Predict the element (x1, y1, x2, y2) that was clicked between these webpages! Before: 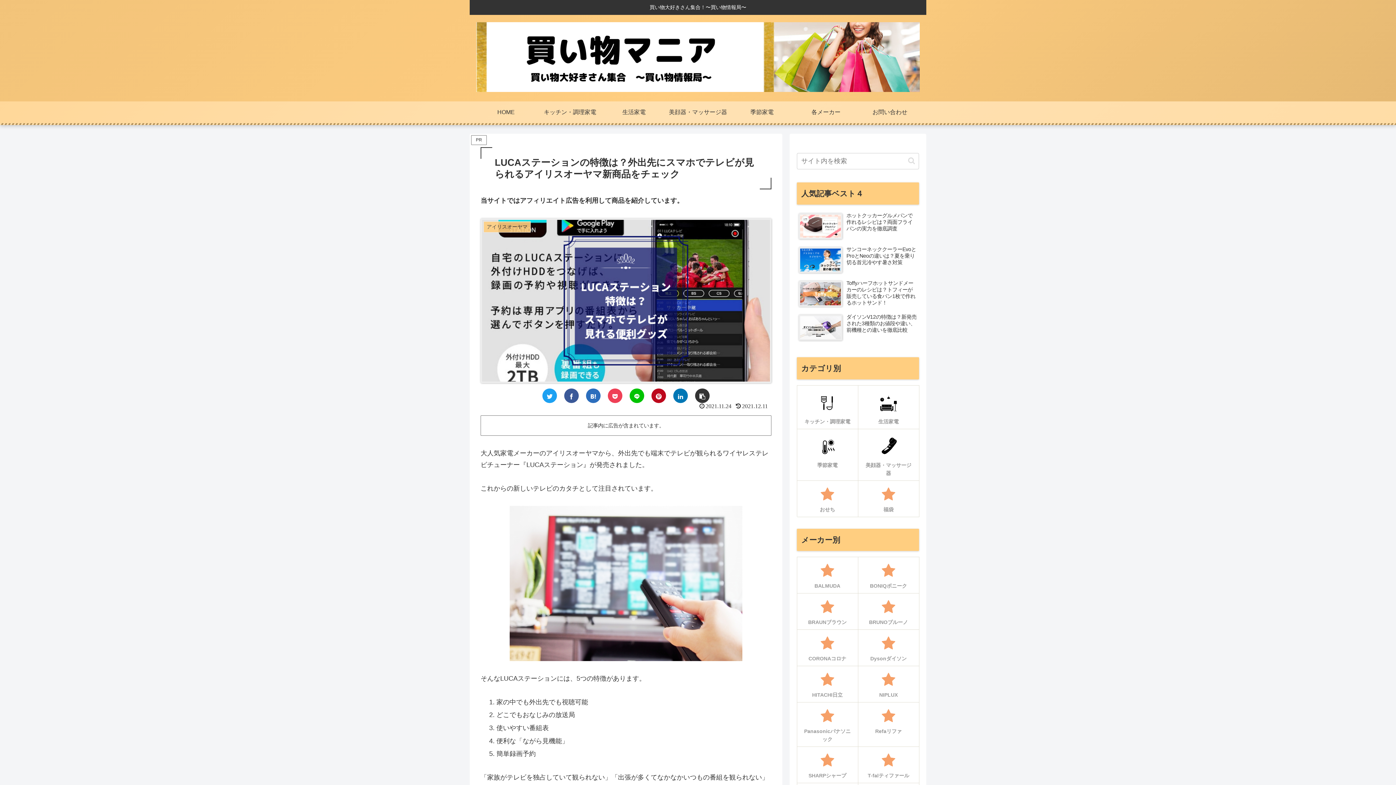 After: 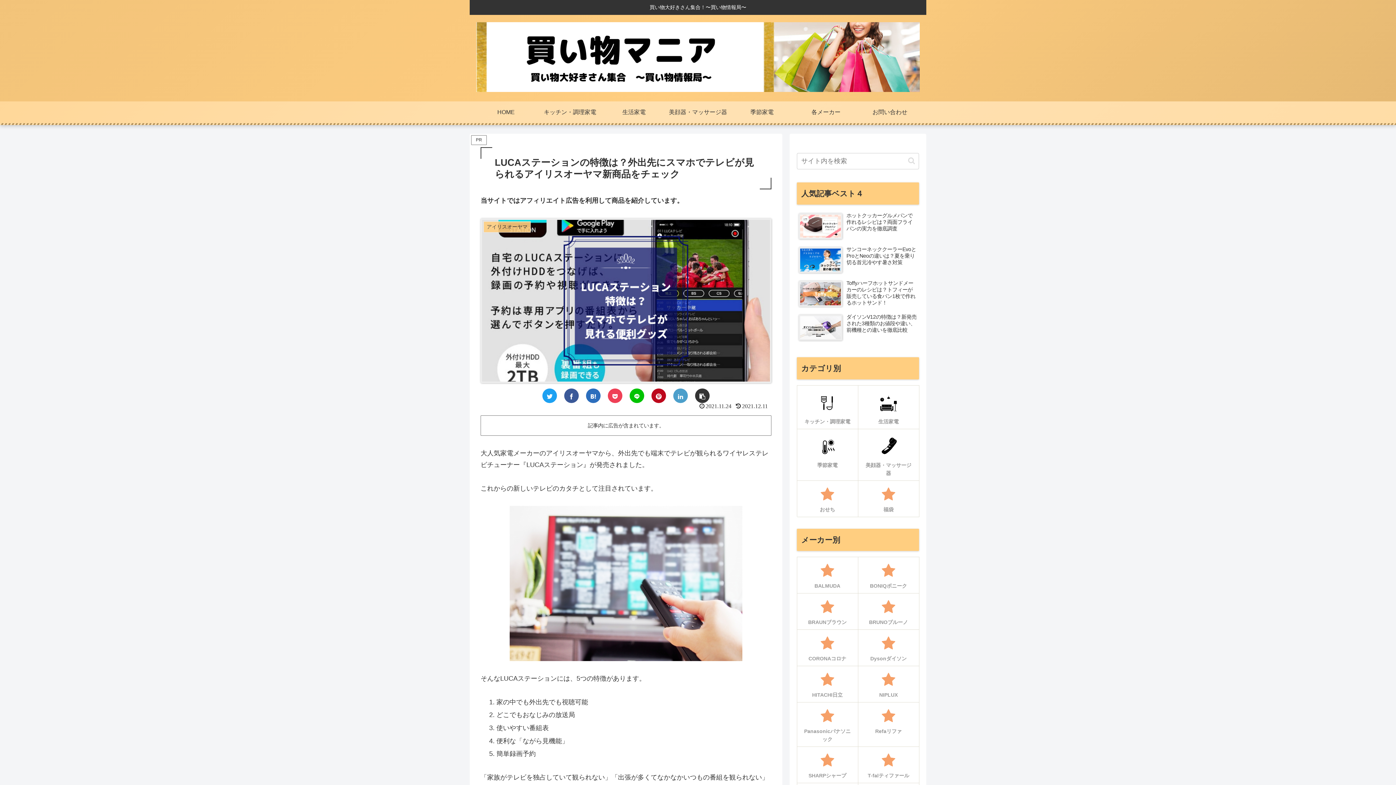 Action: bbox: (673, 388, 688, 403) label: LinkedInでシェア